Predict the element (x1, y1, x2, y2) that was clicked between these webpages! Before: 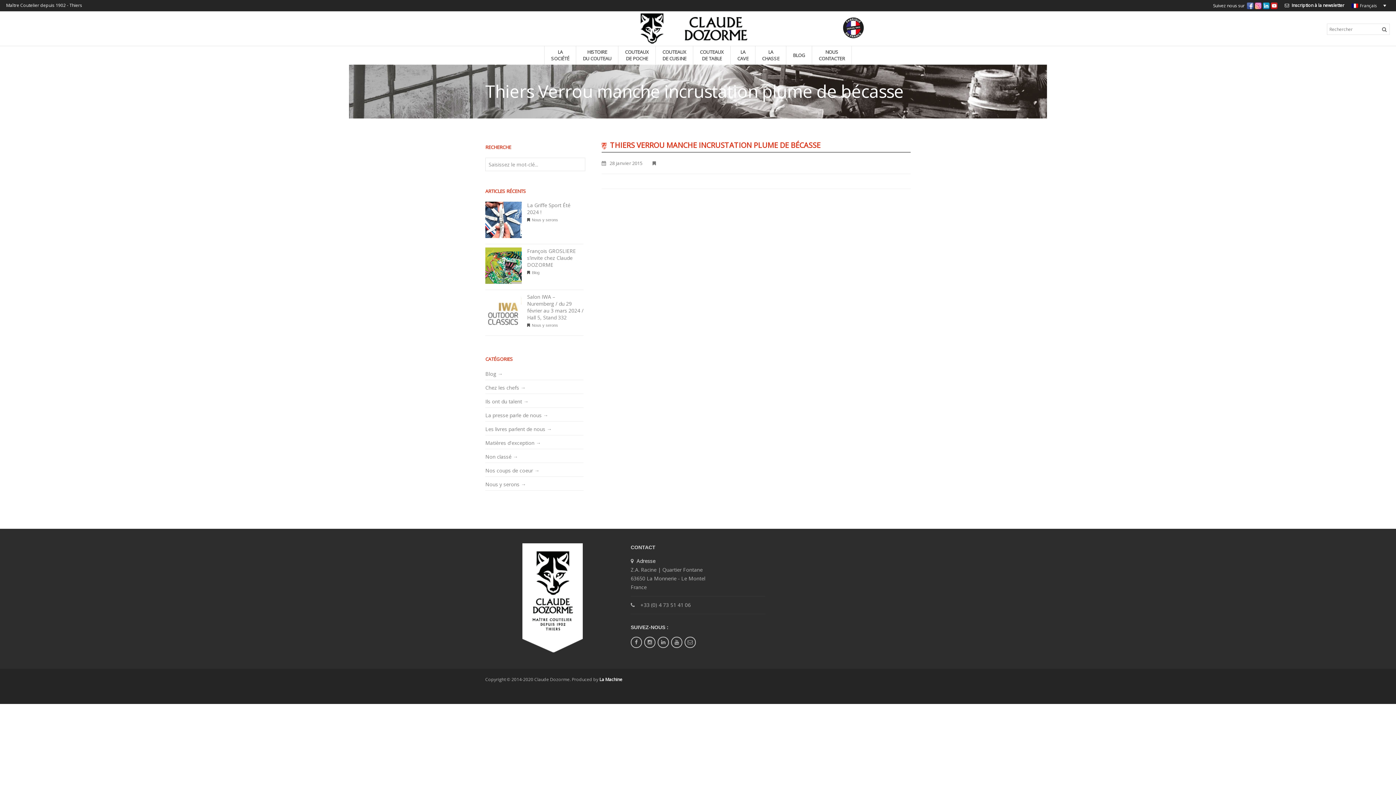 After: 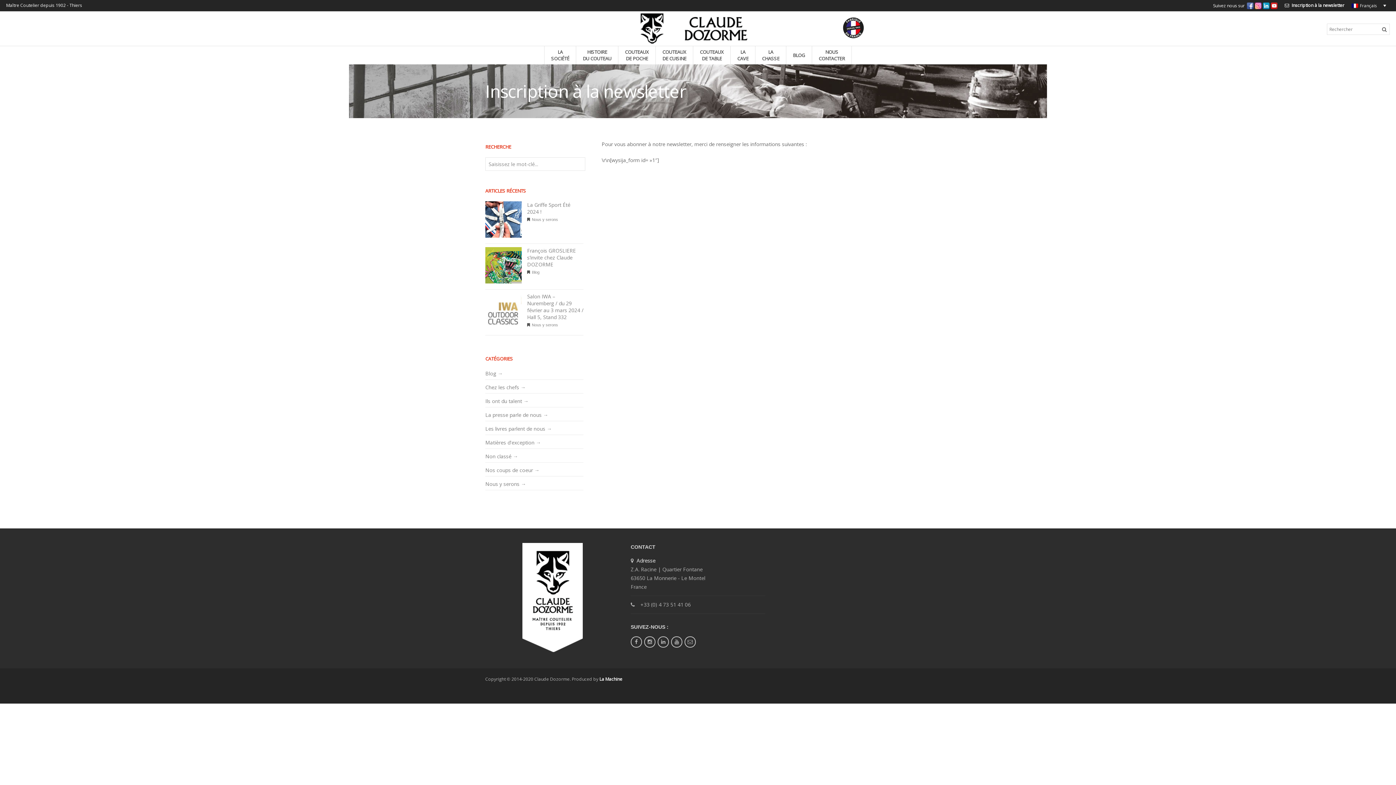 Action: bbox: (684, 637, 695, 648)